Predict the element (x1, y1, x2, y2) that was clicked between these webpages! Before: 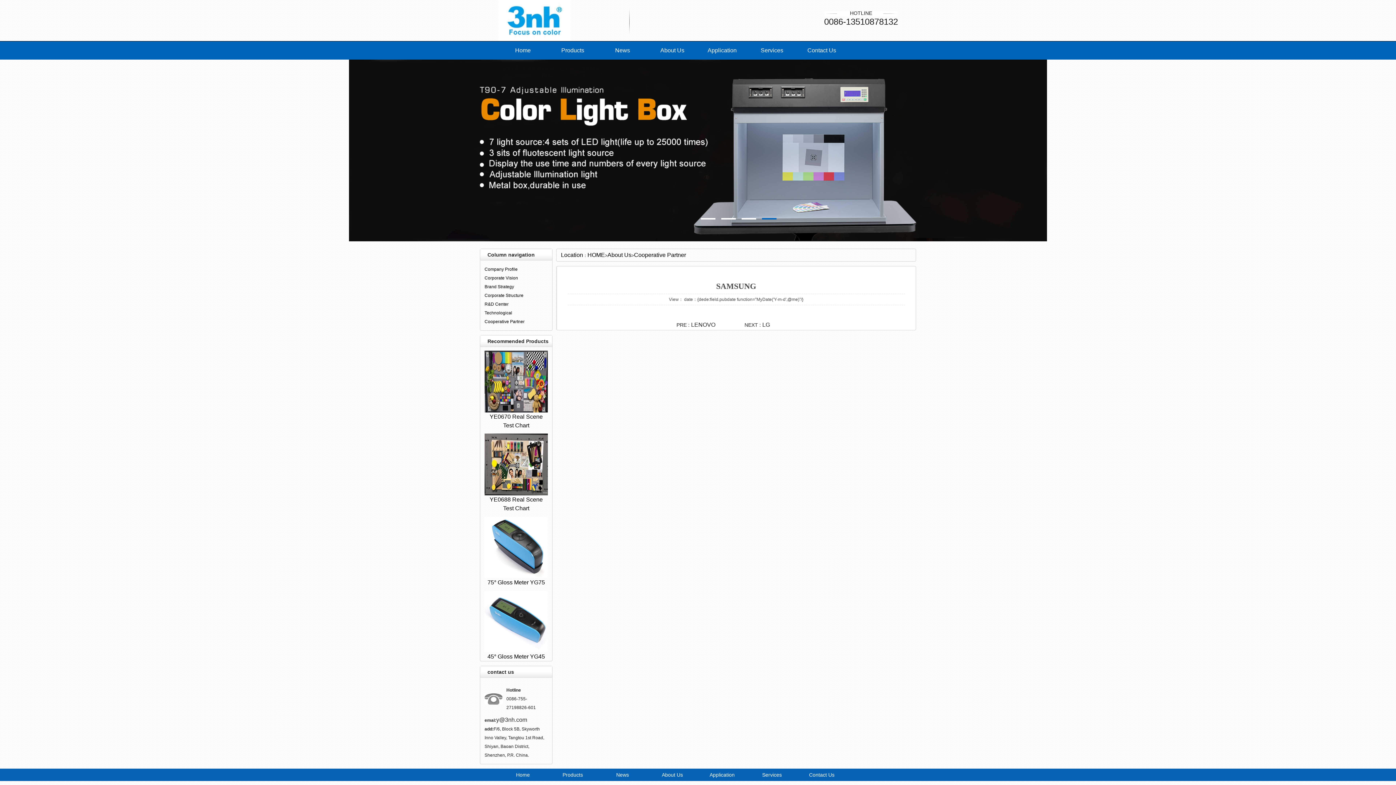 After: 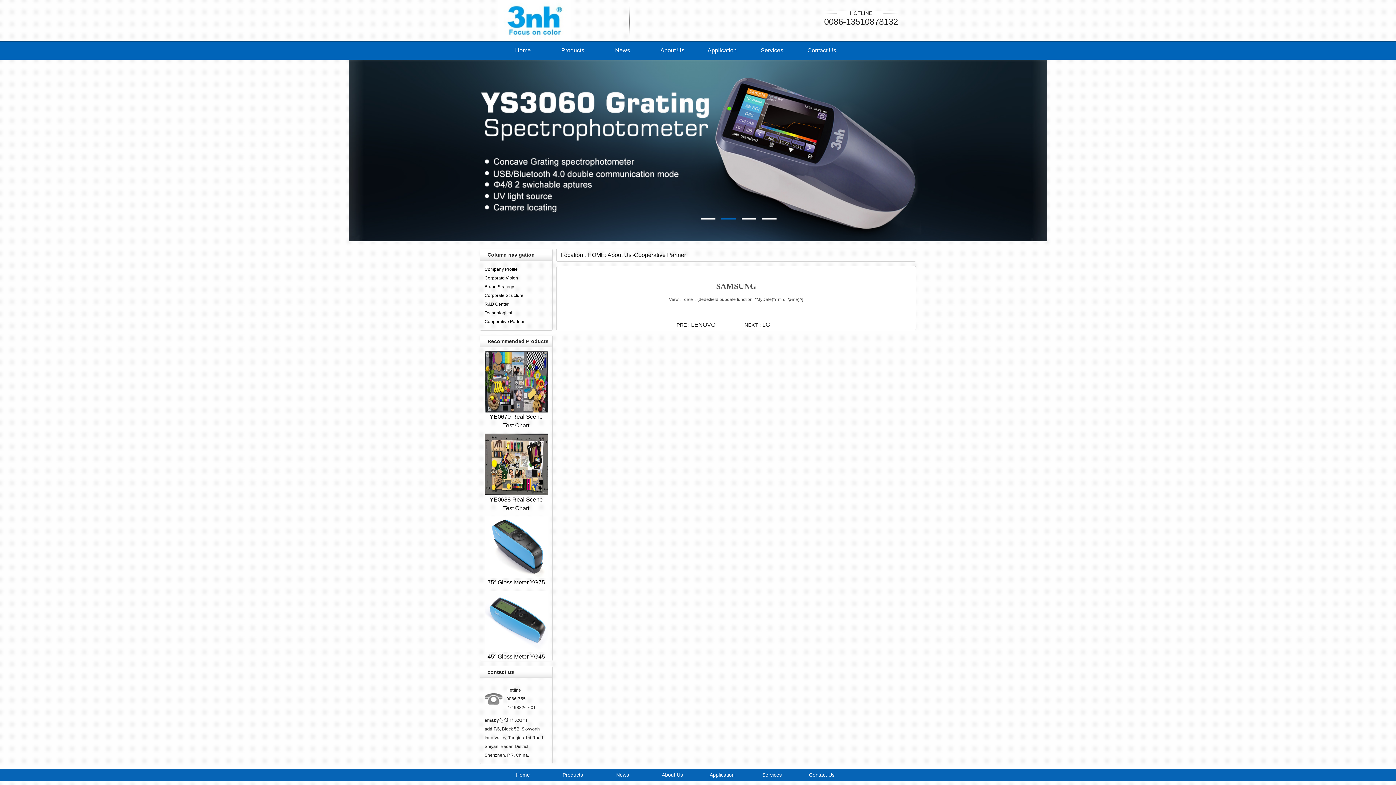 Action: bbox: (498, 16, 570, 23)